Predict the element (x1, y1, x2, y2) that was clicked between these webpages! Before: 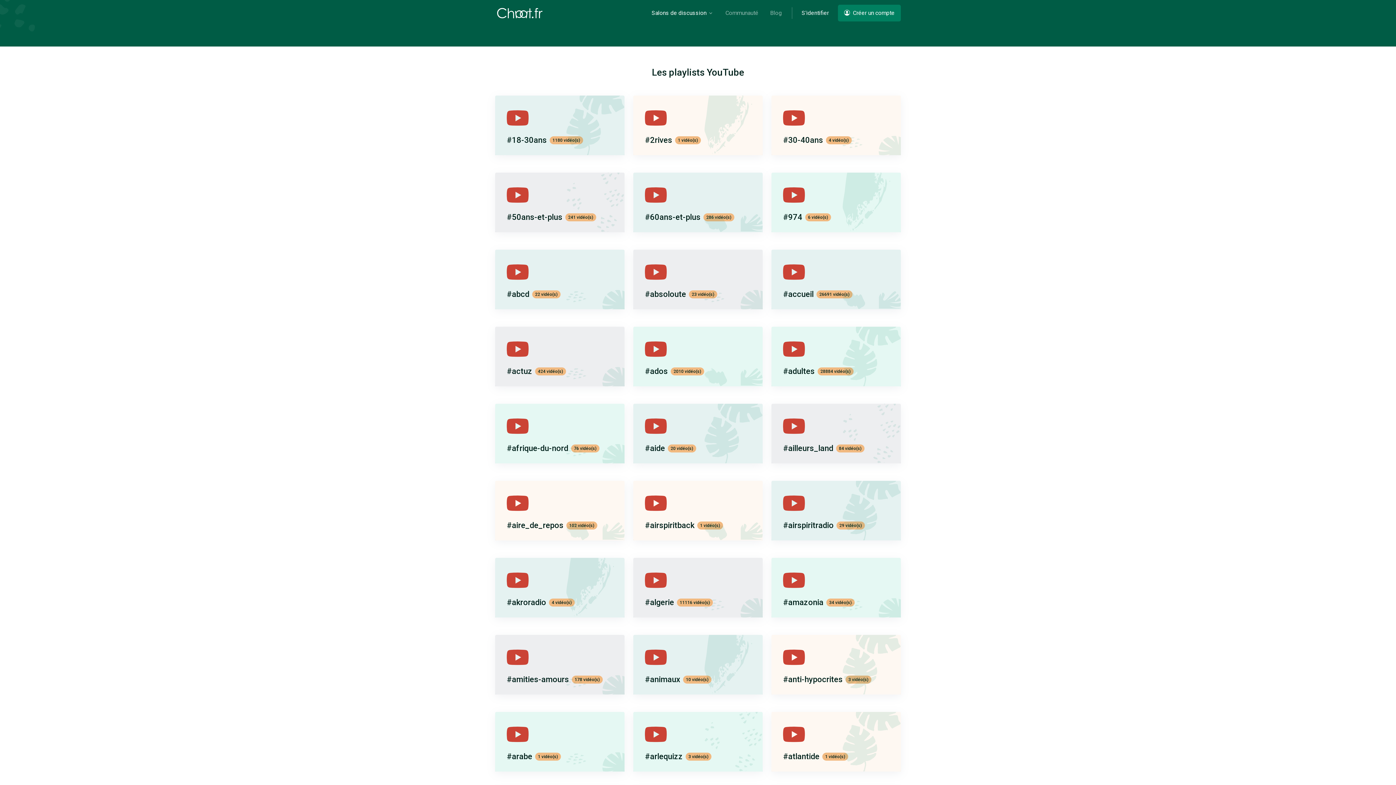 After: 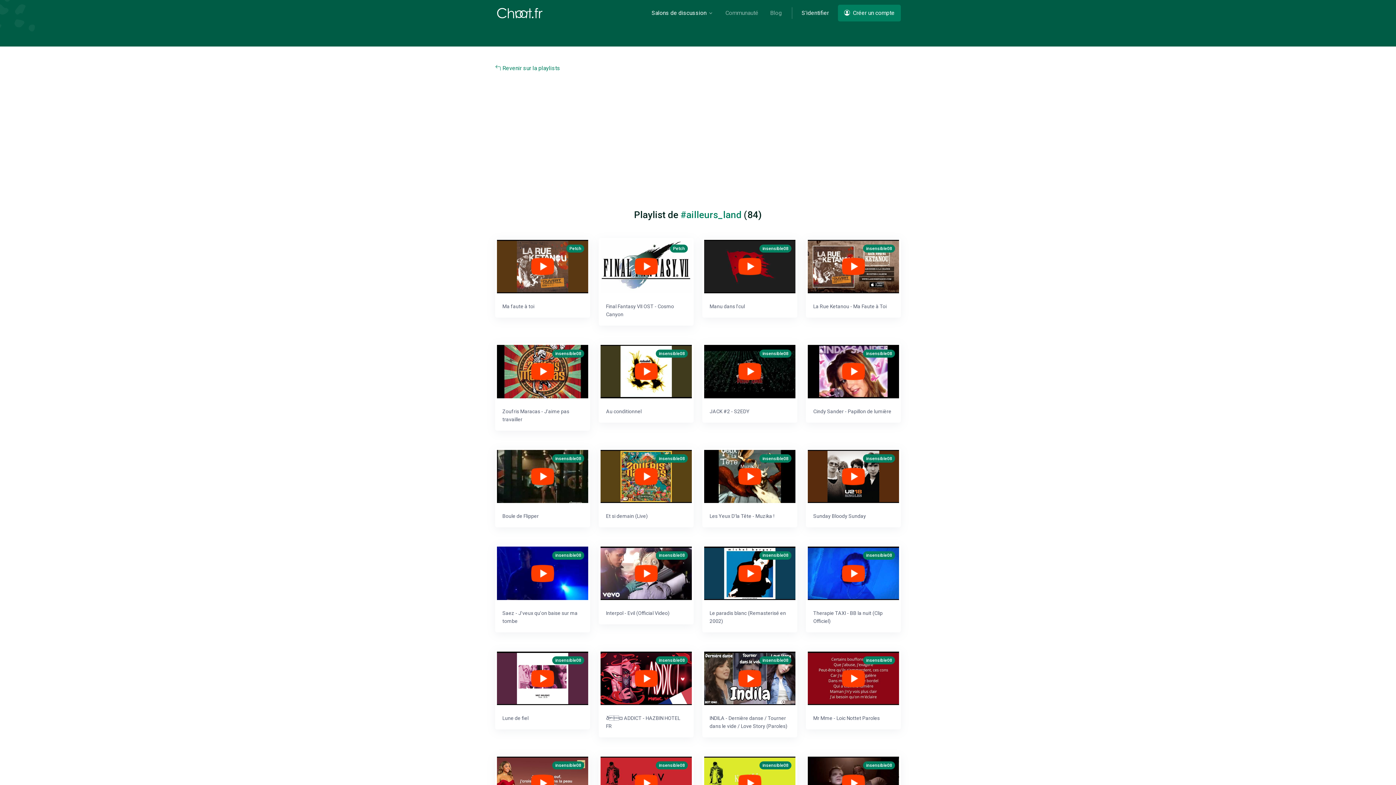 Action: bbox: (771, 404, 901, 463) label: #ailleurs_land
84 vidéo(s)